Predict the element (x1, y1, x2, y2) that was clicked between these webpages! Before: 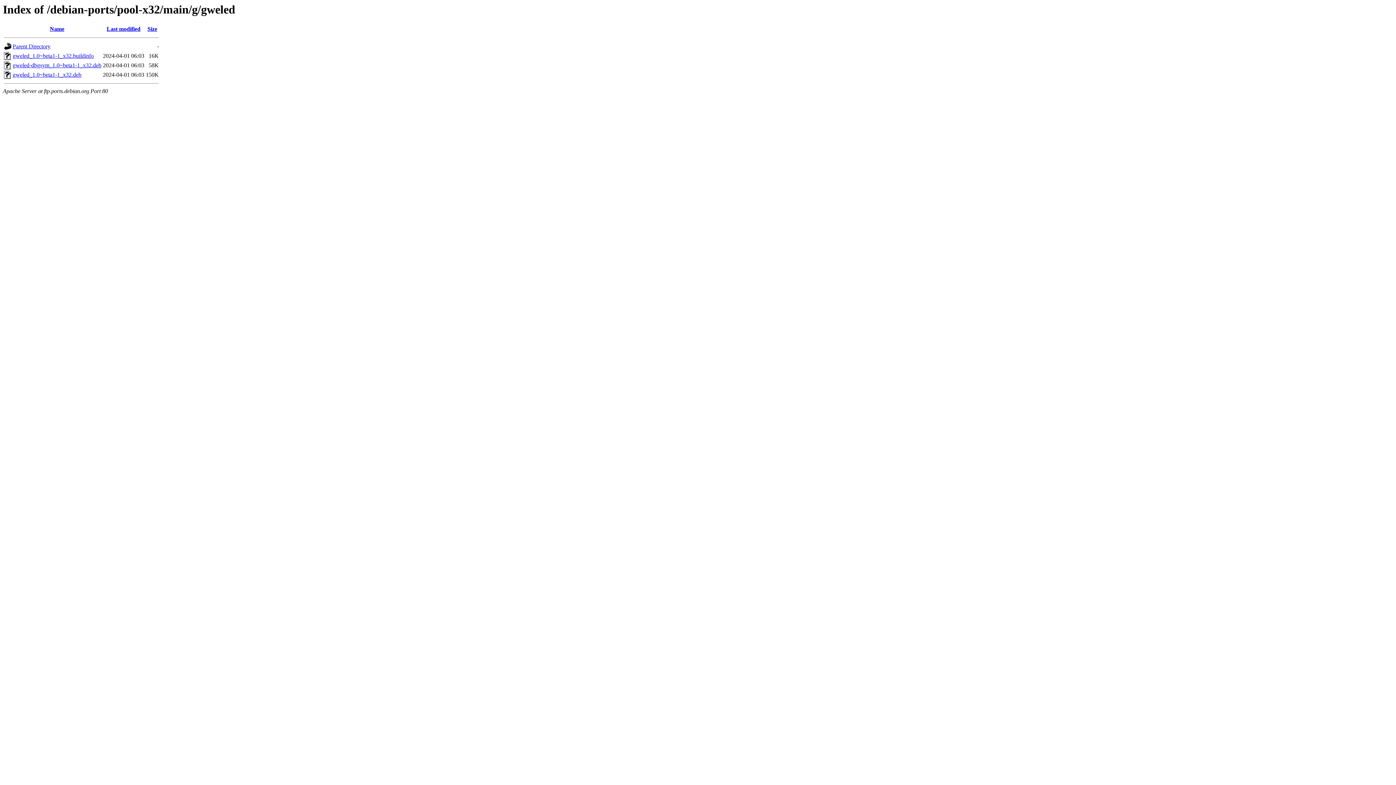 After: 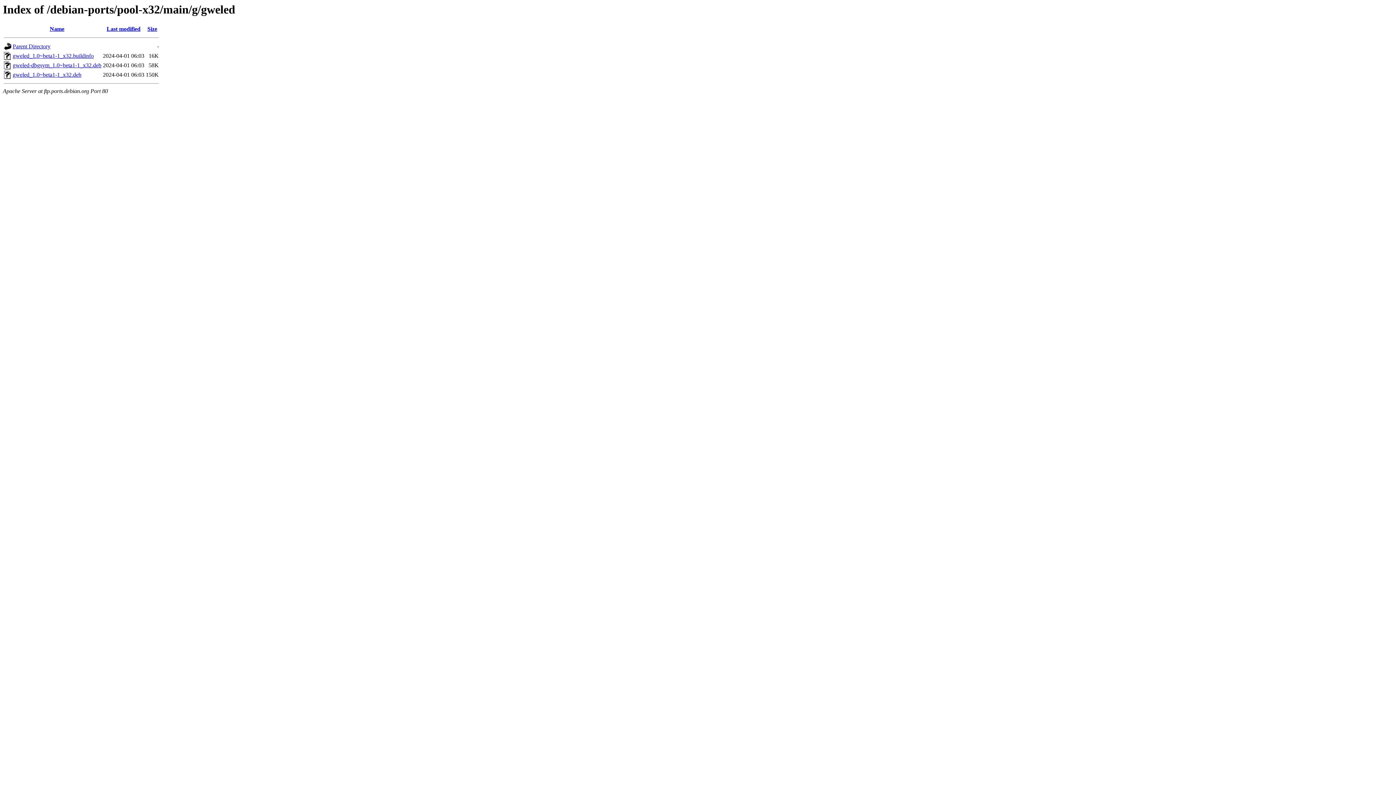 Action: bbox: (12, 62, 101, 68) label: gweled-dbgsym_1.0~beta1-1_x32.deb